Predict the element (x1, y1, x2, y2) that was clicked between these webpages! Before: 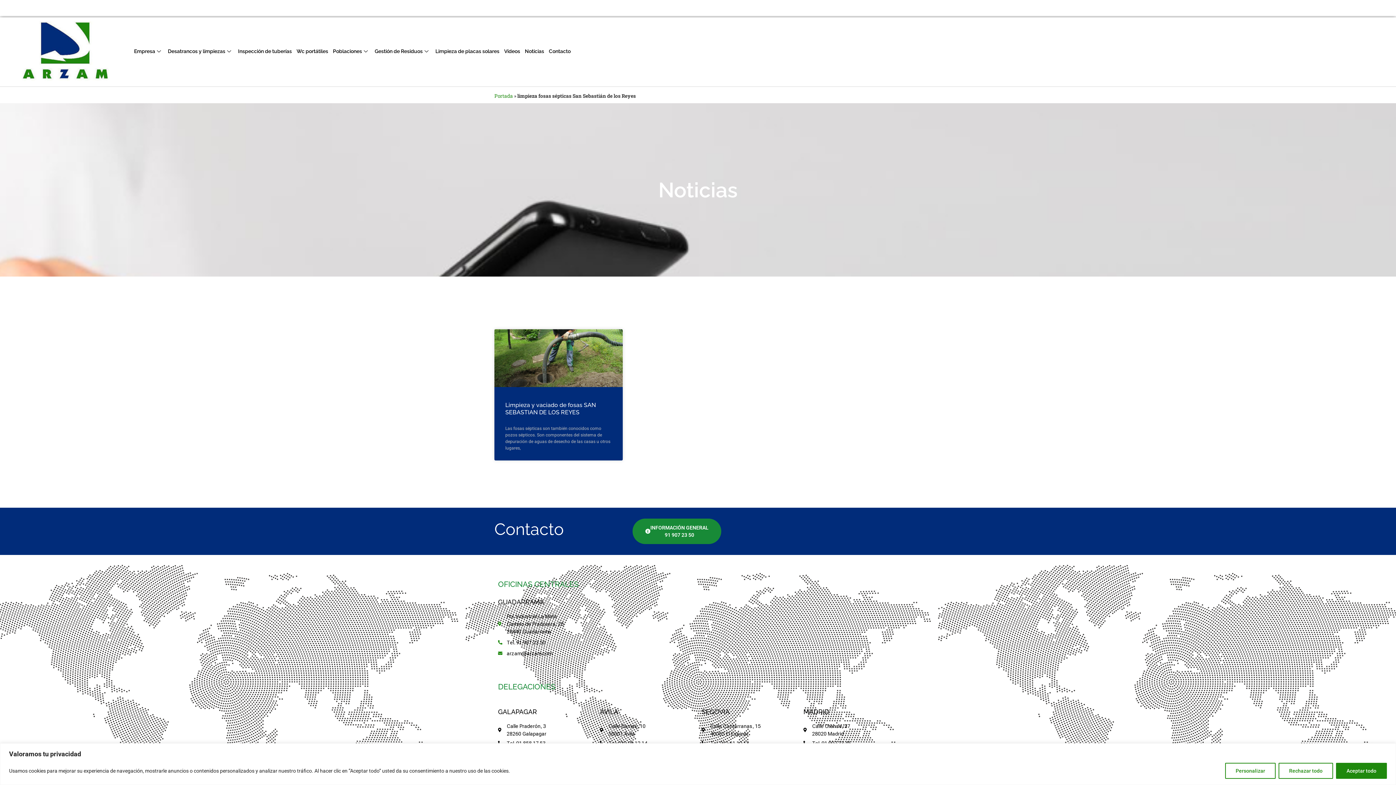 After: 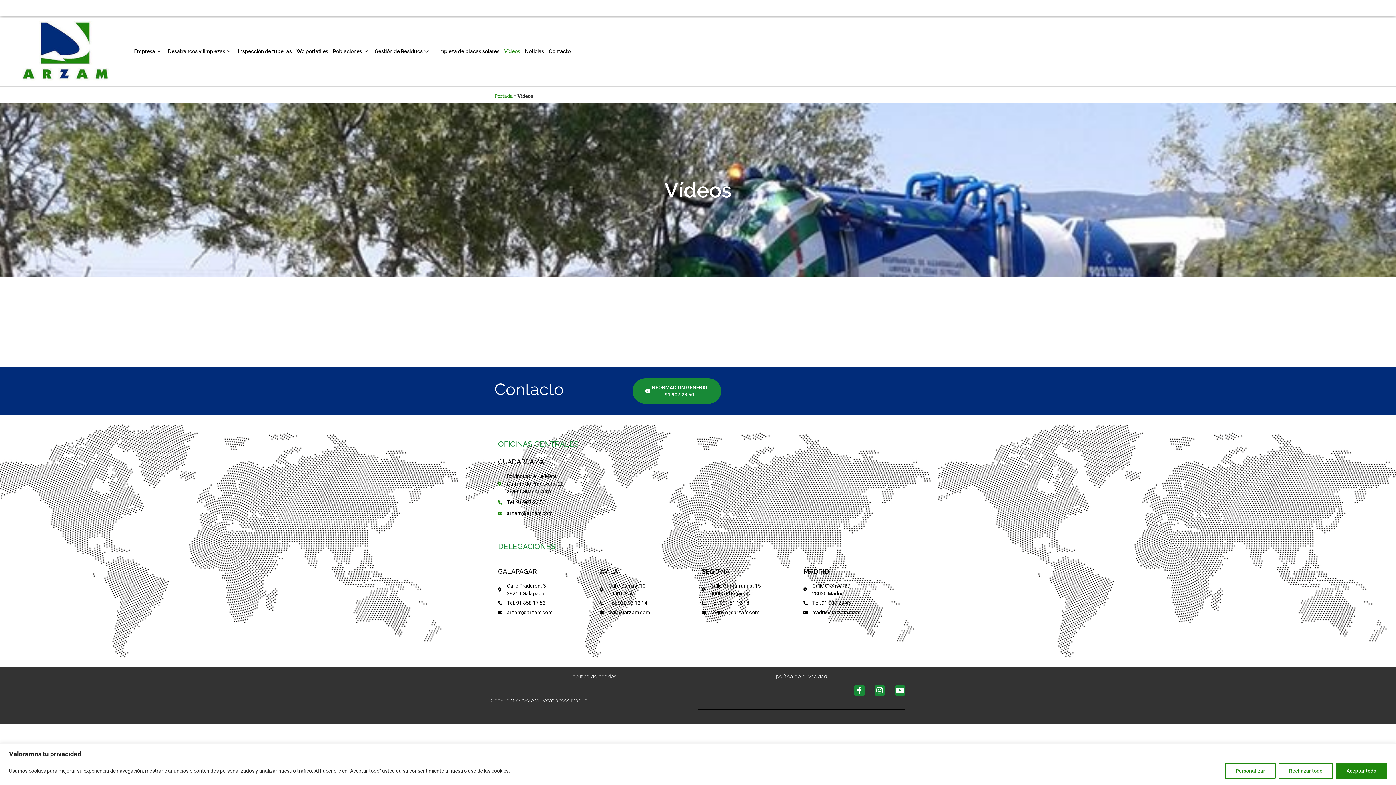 Action: label: Vídeos bbox: (500, 37, 521, 64)